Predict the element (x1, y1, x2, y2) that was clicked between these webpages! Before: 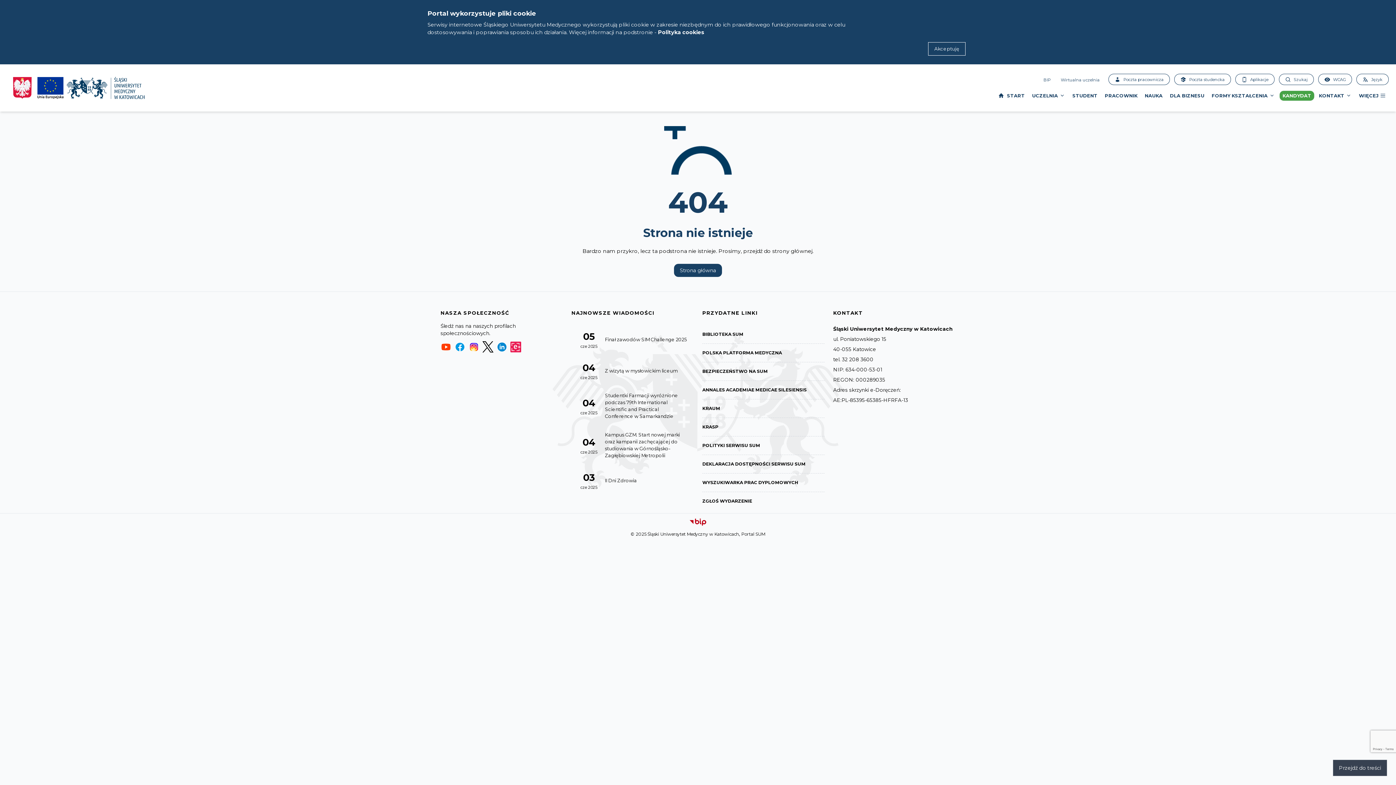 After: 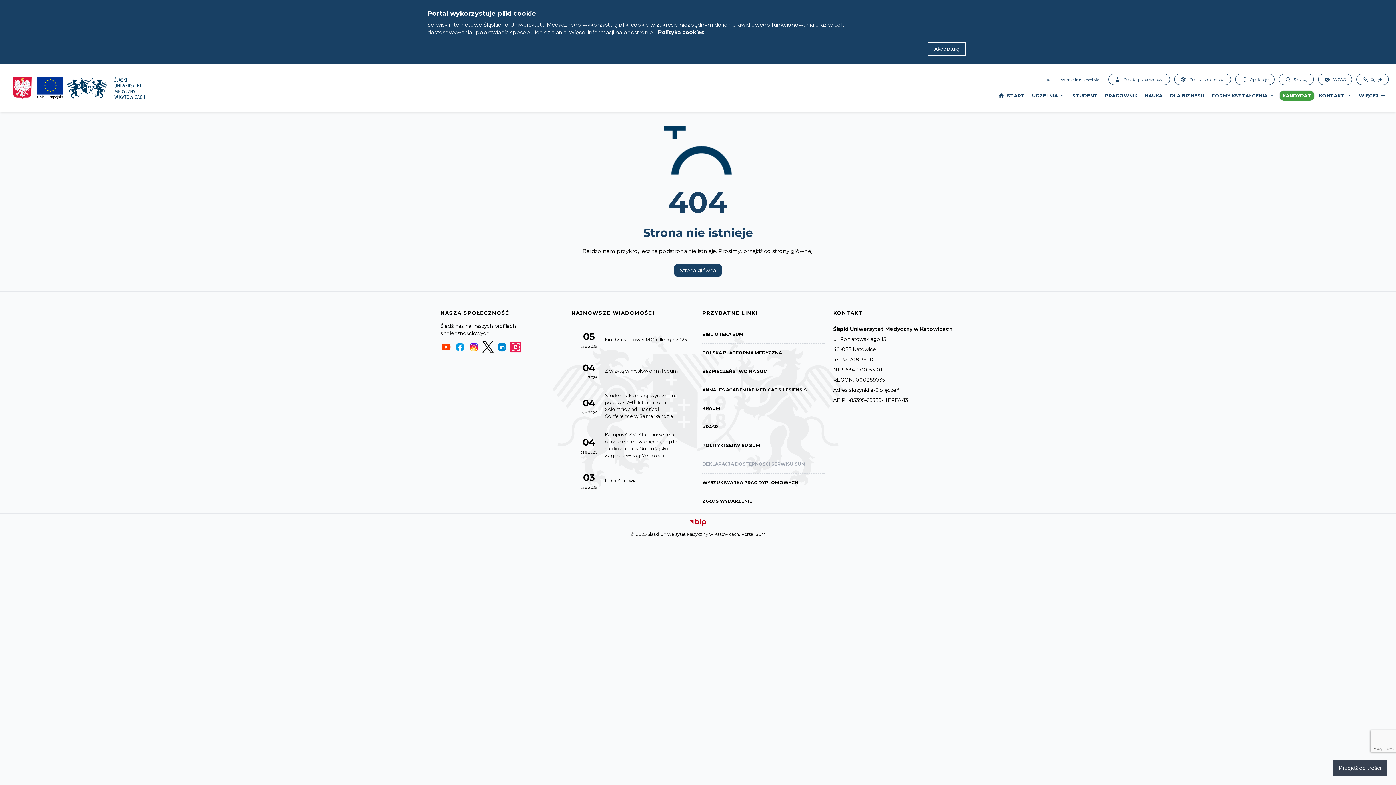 Action: label: DEKLARACJA DOSTĘPNOŚCI SERWISU SUM bbox: (702, 455, 824, 473)